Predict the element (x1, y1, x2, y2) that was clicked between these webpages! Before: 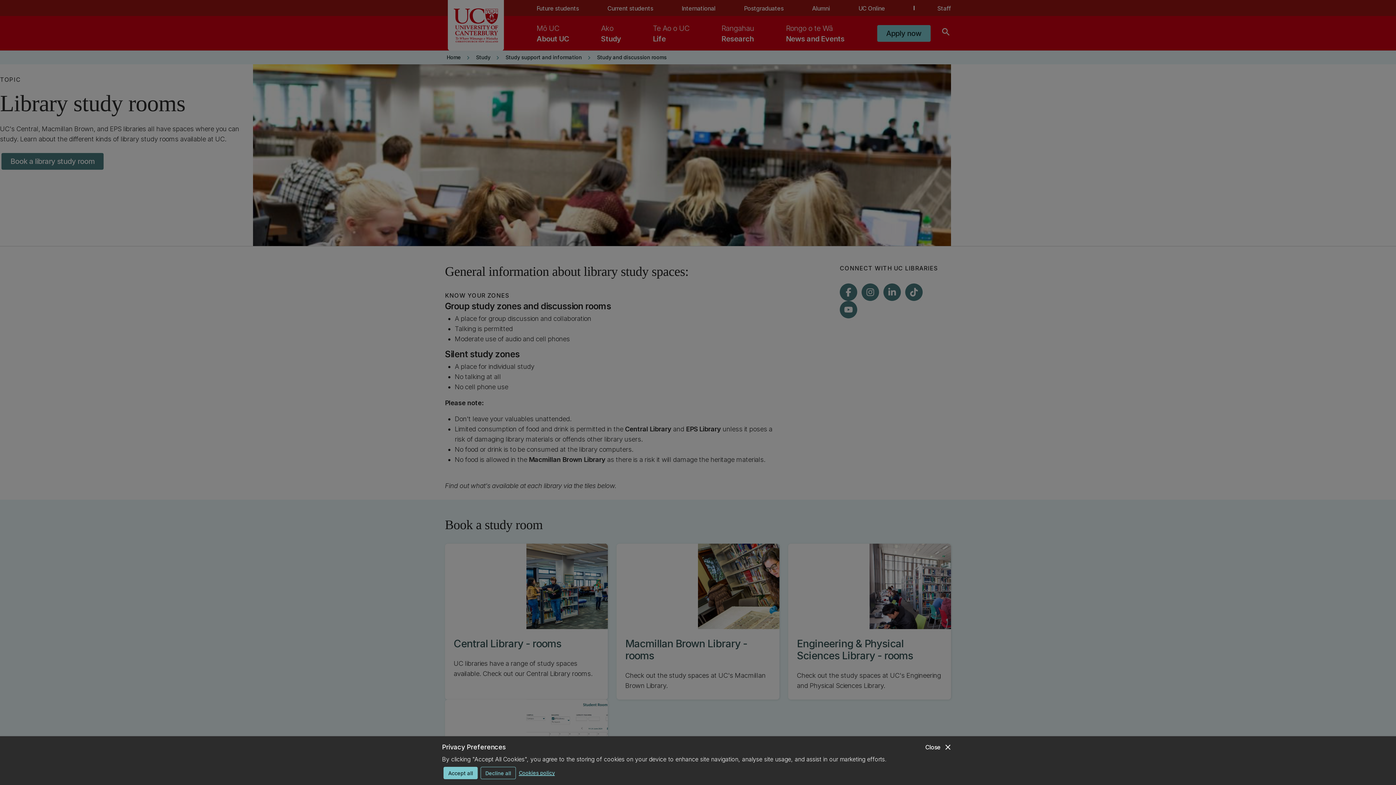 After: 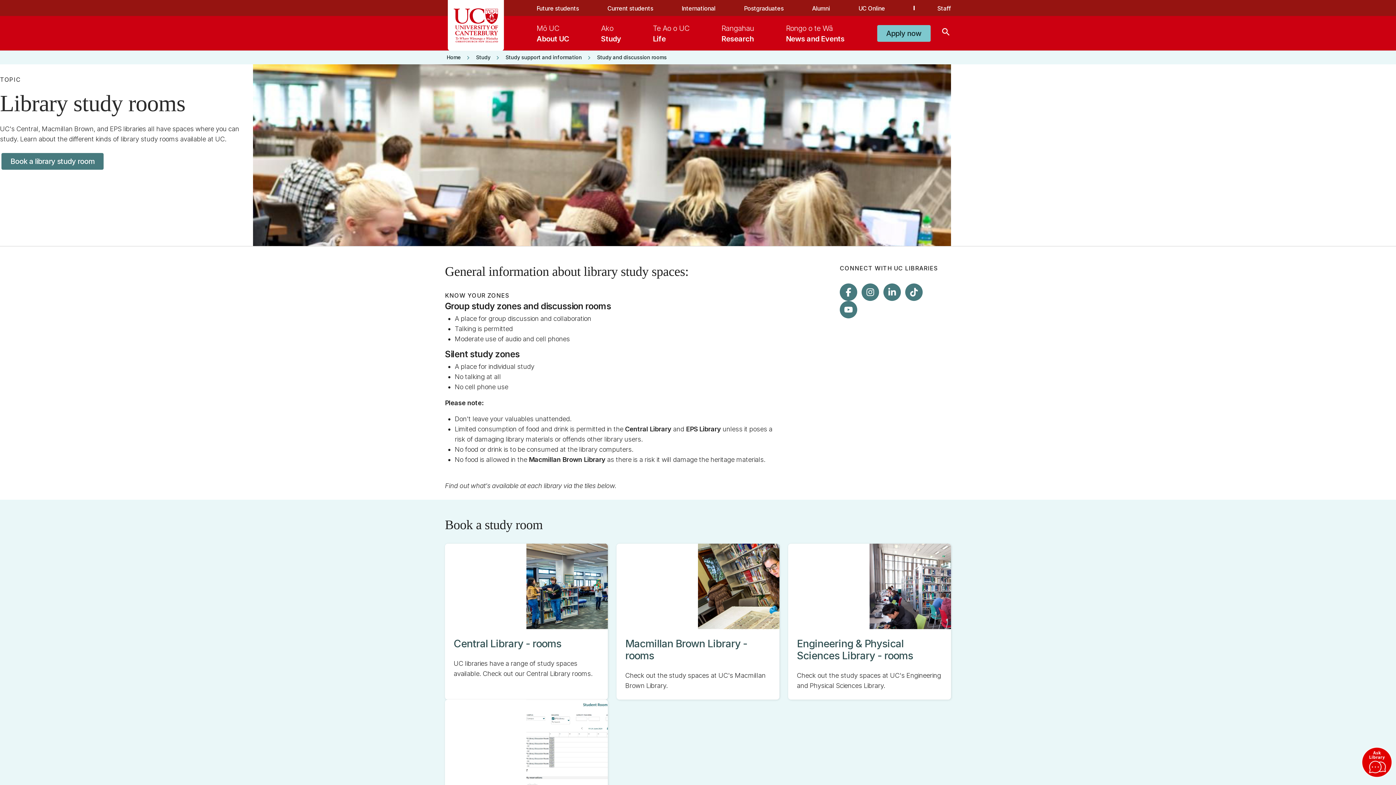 Action: label: close
Close bbox: (925, 742, 952, 752)